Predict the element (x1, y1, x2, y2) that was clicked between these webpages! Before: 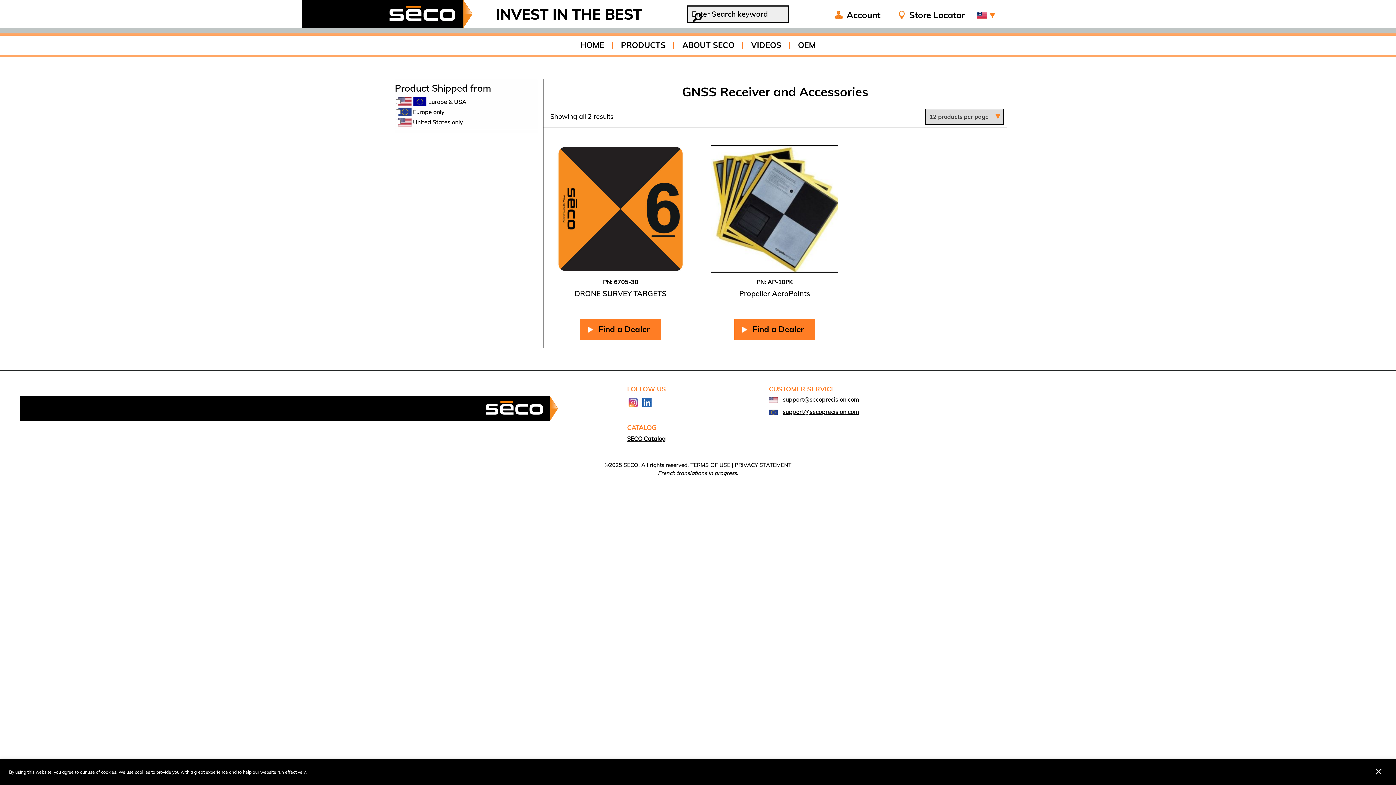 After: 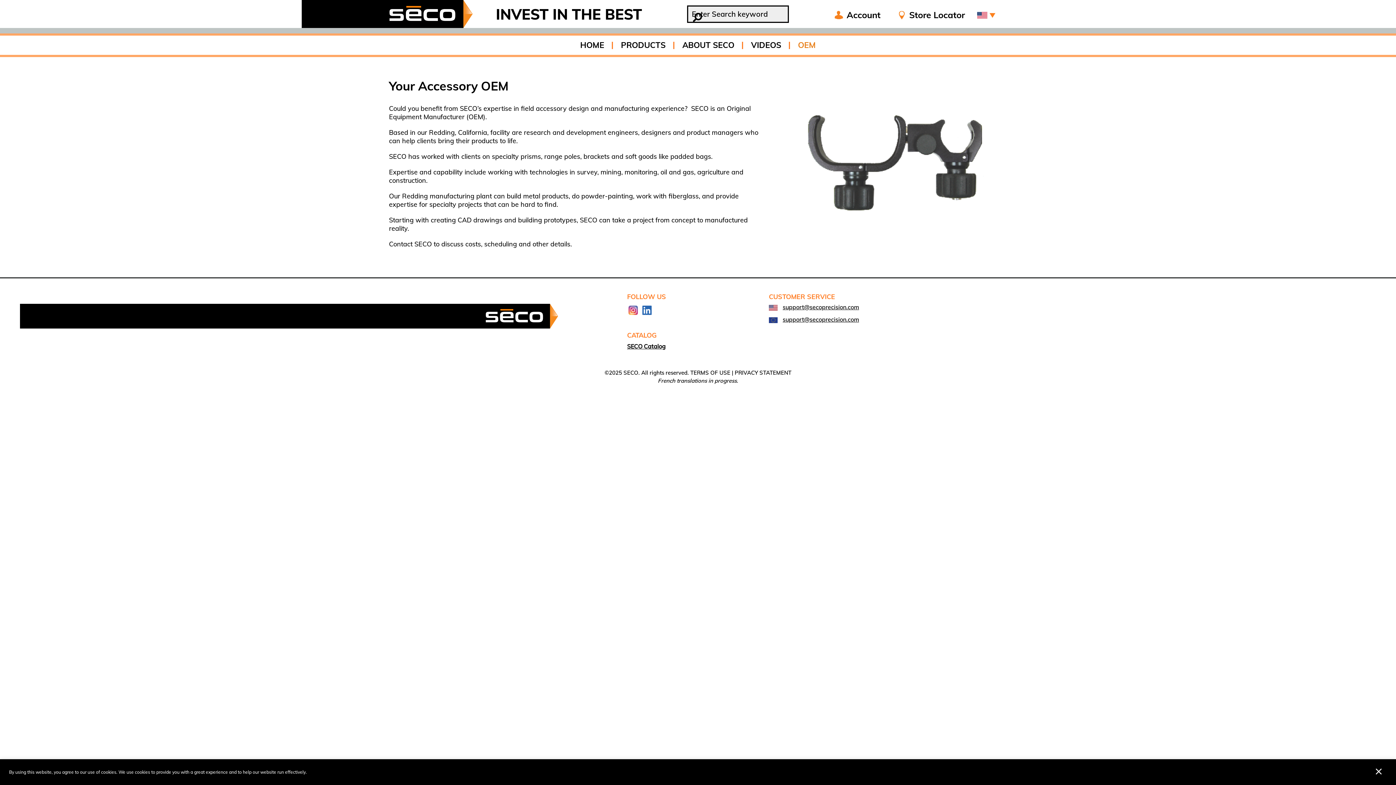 Action: bbox: (789, 35, 824, 55) label: OEM